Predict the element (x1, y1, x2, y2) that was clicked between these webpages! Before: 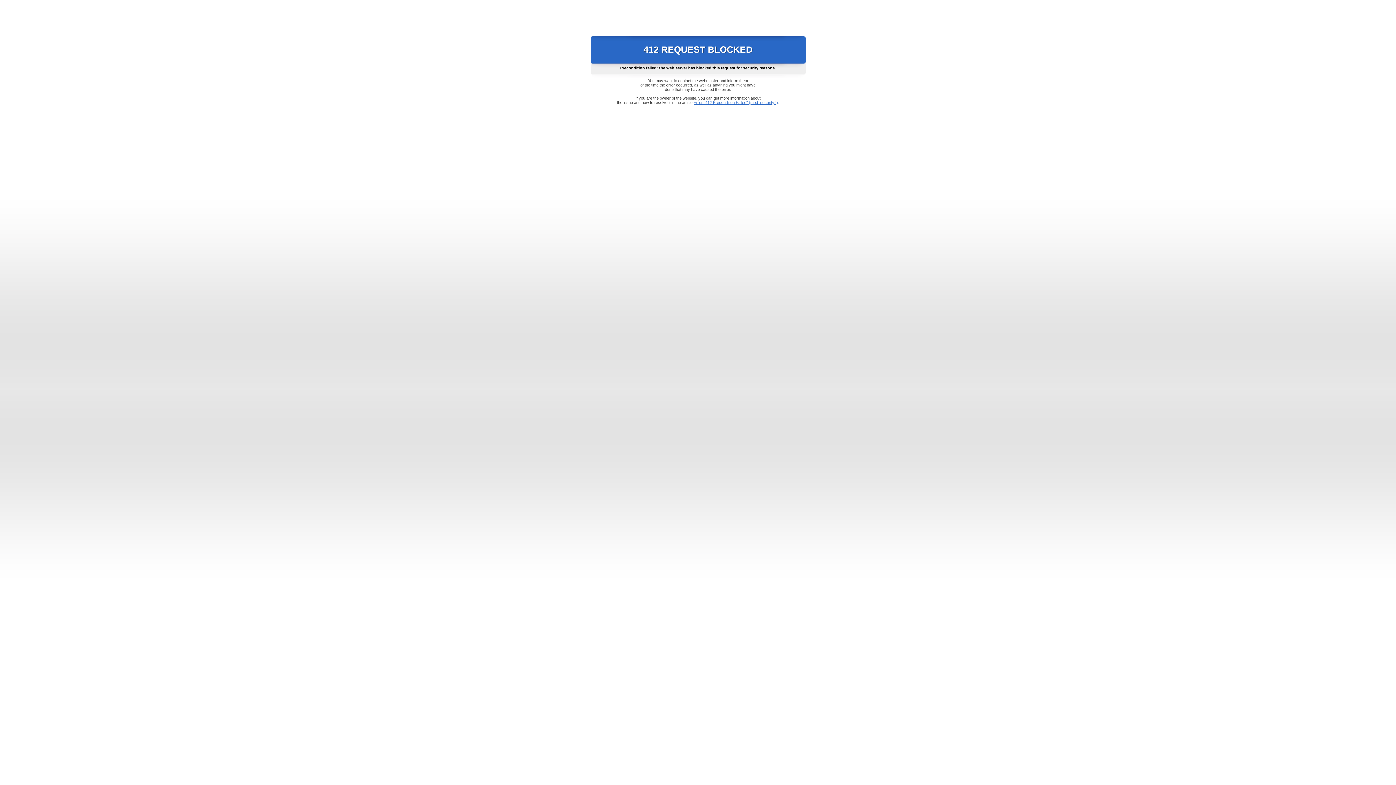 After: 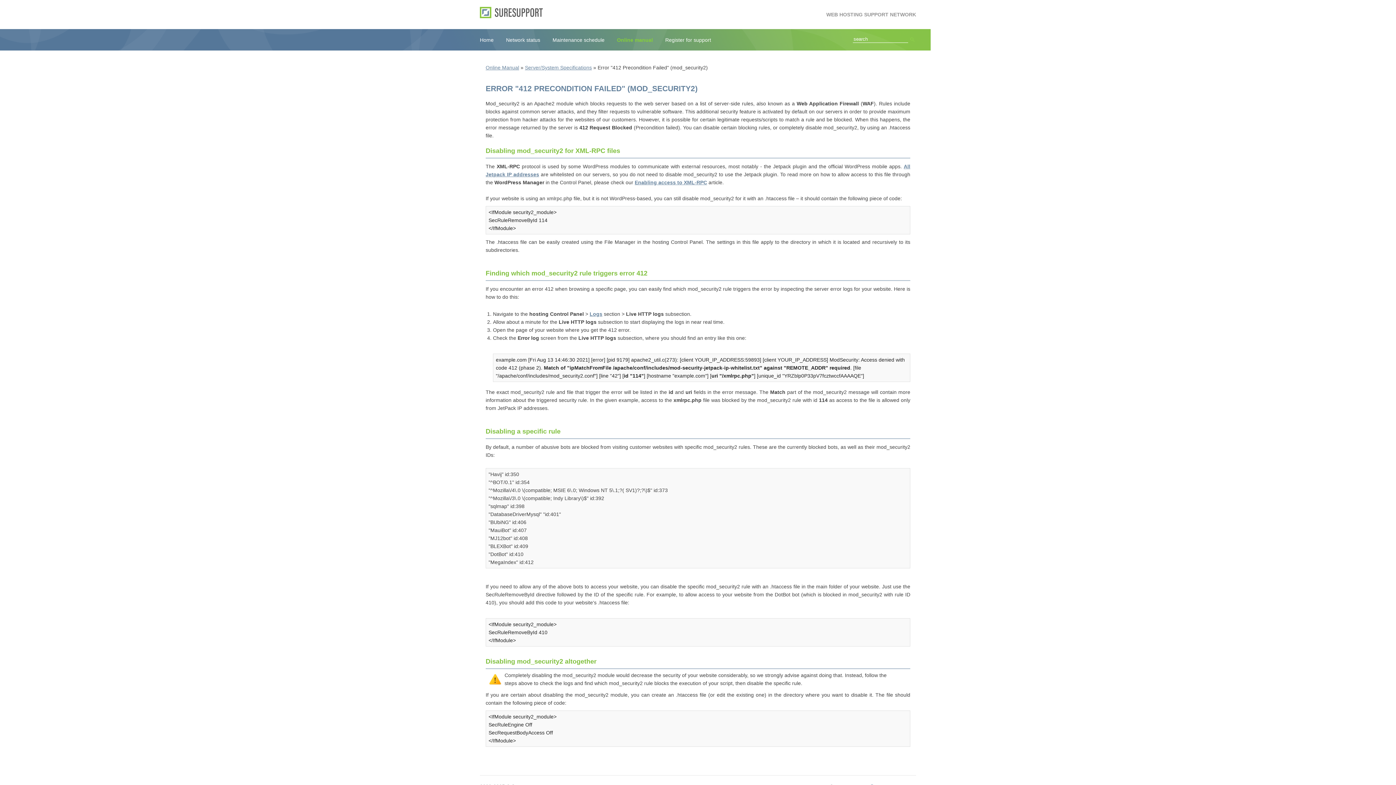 Action: label: Error "412 Precondition Failed" (mod_security2) bbox: (693, 100, 778, 104)